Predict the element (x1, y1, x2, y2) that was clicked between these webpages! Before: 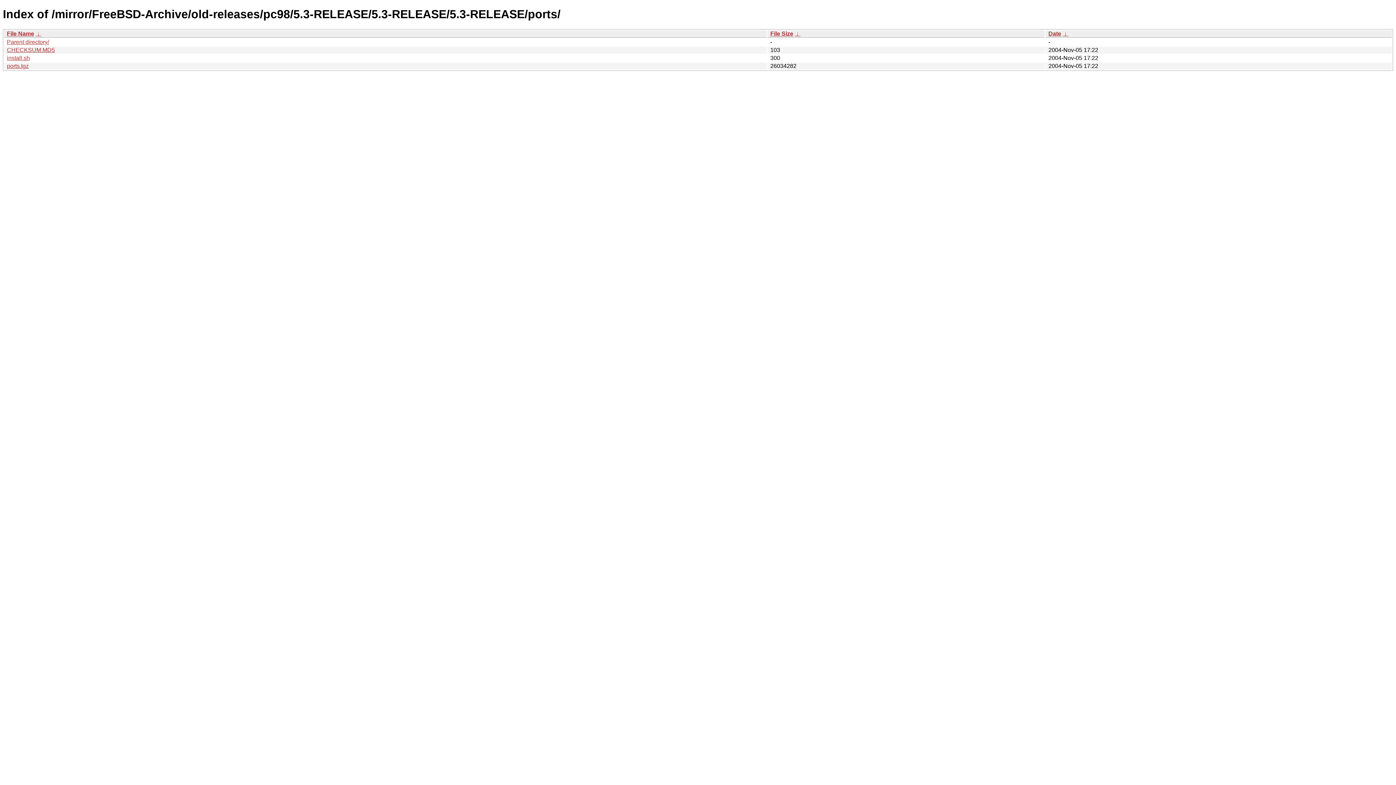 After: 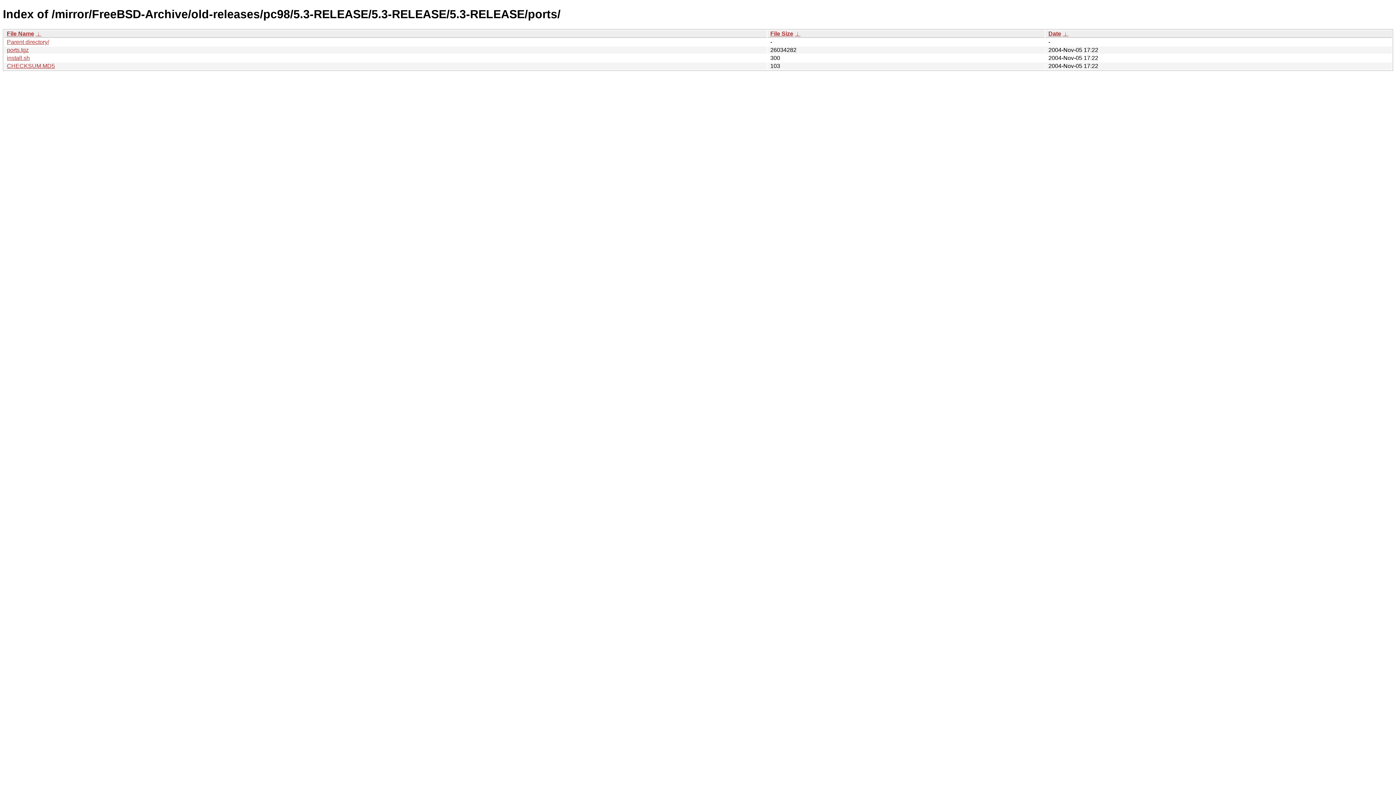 Action: label:  ↓  bbox: (794, 30, 800, 36)